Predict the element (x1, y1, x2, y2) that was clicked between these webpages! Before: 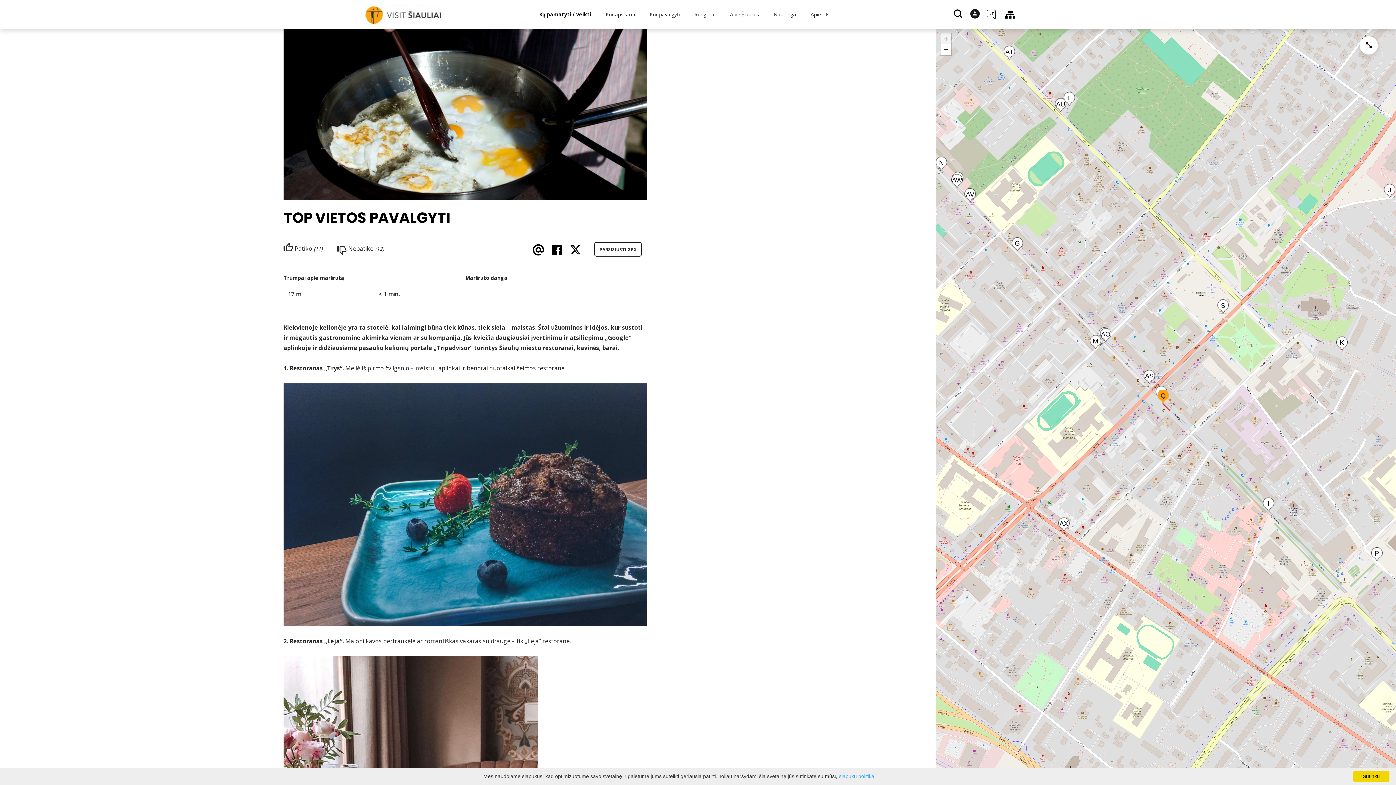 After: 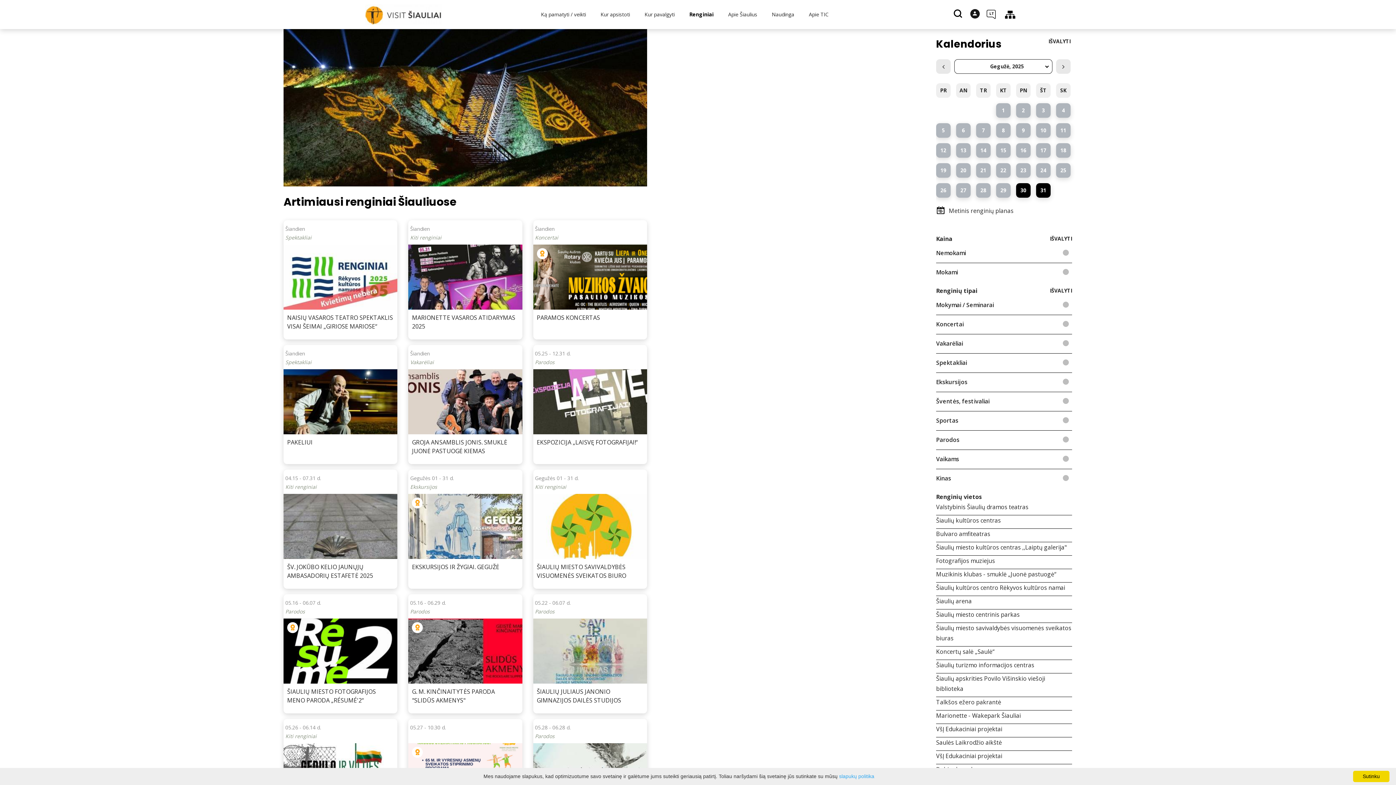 Action: bbox: (687, 0, 722, 29) label: Renginiai